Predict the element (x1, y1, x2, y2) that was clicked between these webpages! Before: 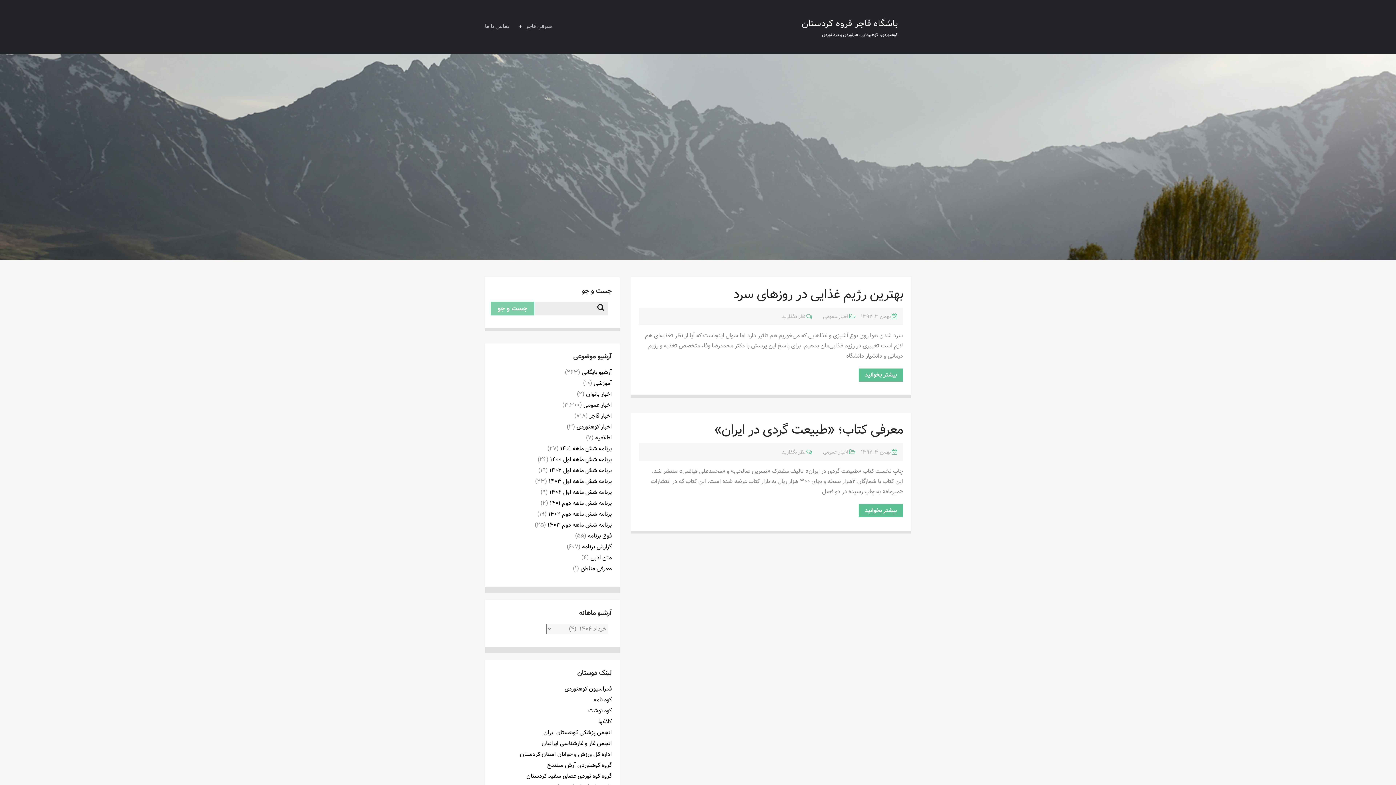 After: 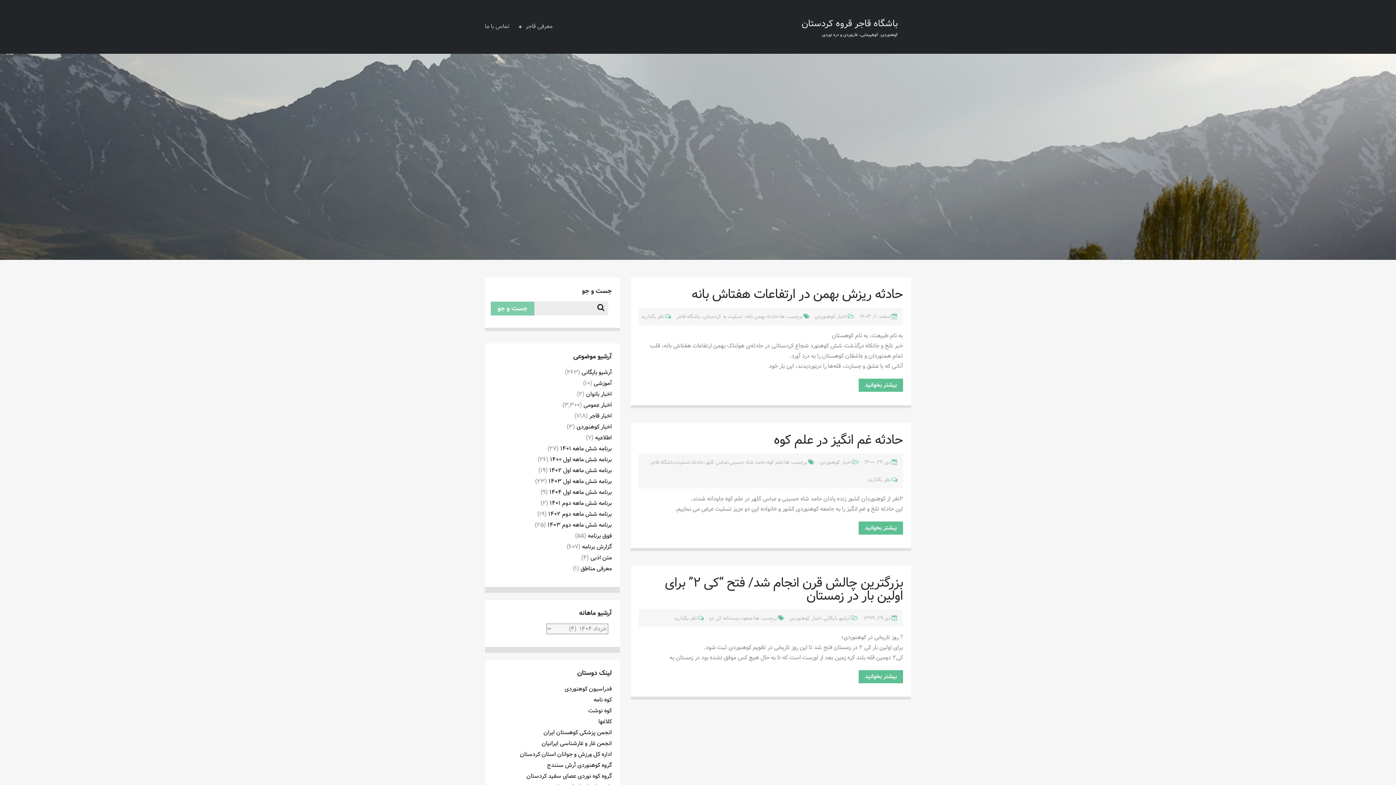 Action: label: اخبار کوهنوردی bbox: (576, 422, 612, 431)